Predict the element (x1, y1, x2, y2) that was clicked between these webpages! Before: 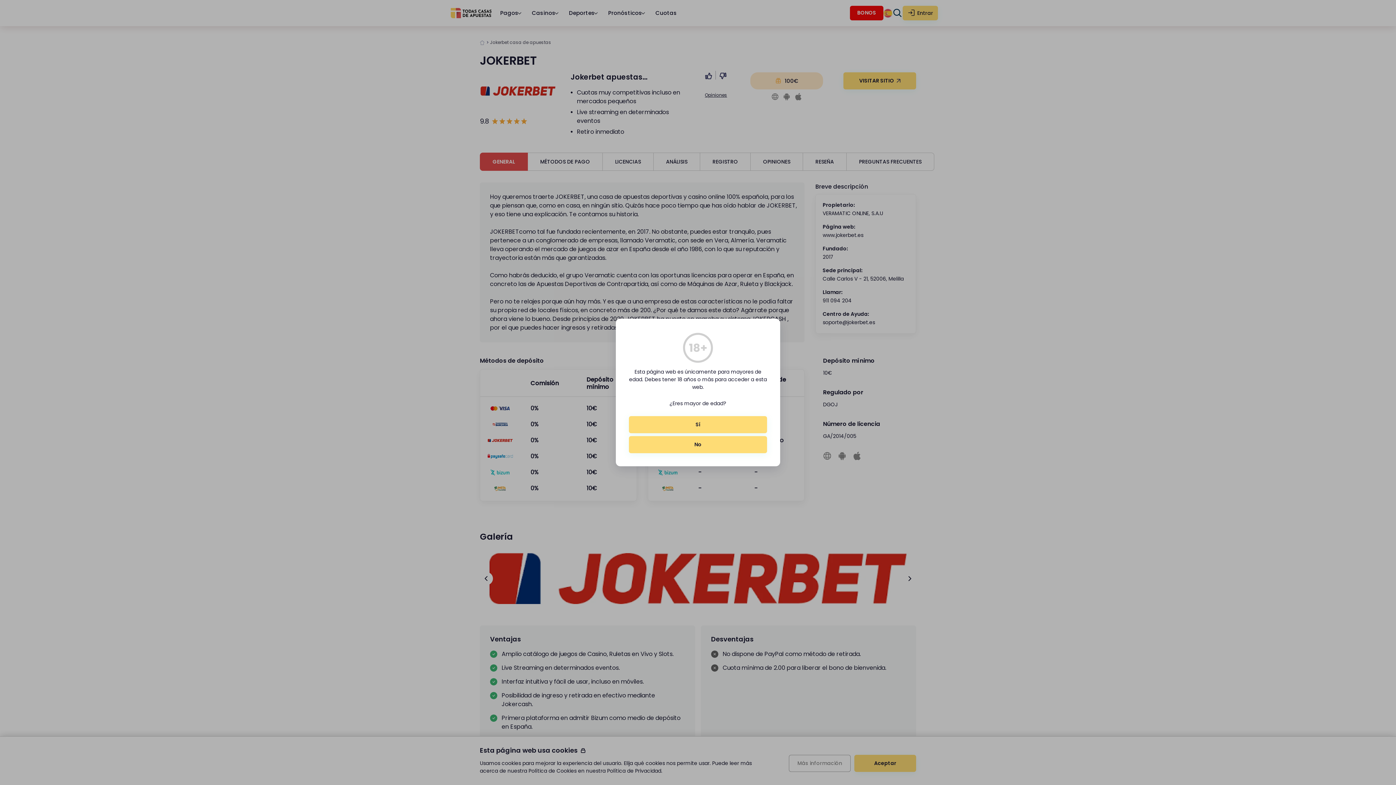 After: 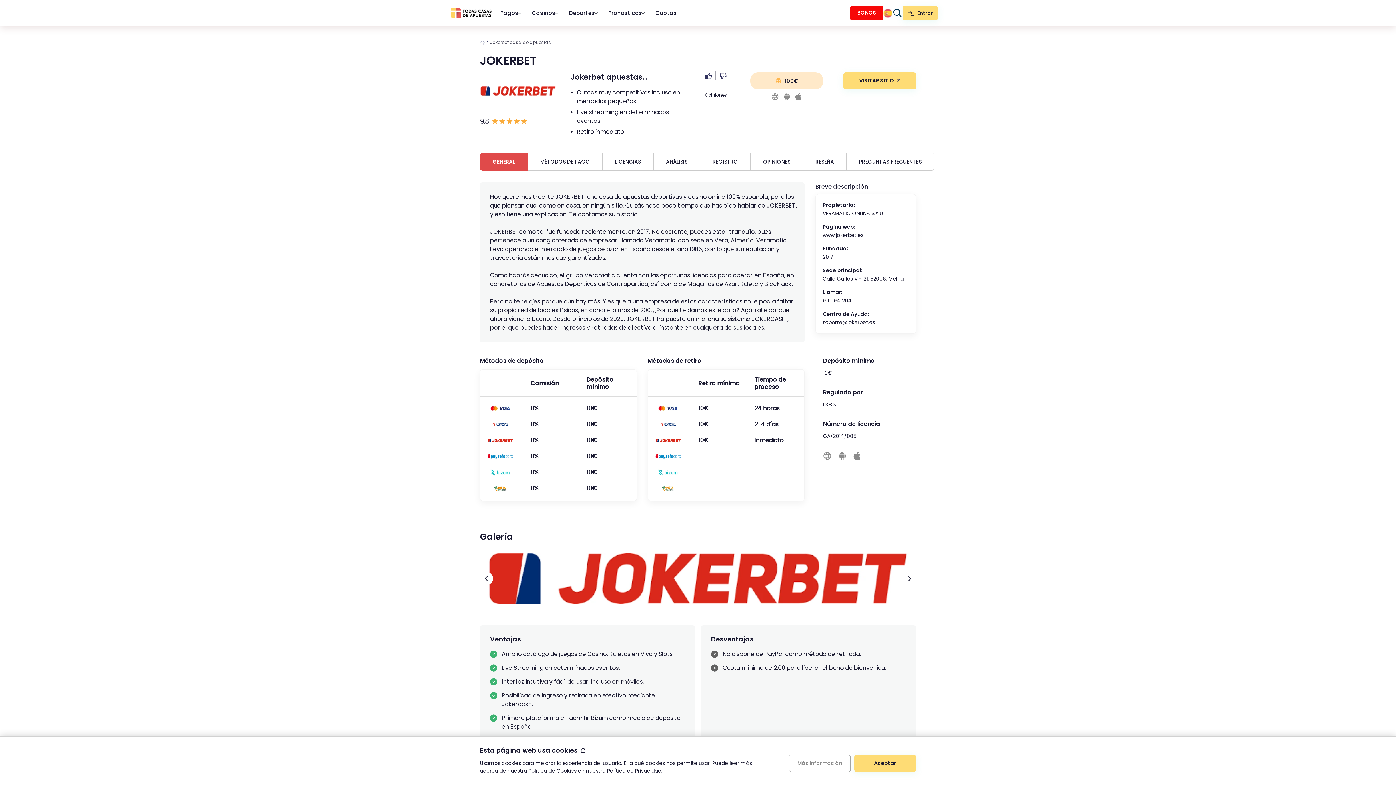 Action: bbox: (629, 416, 767, 433) label: Sí